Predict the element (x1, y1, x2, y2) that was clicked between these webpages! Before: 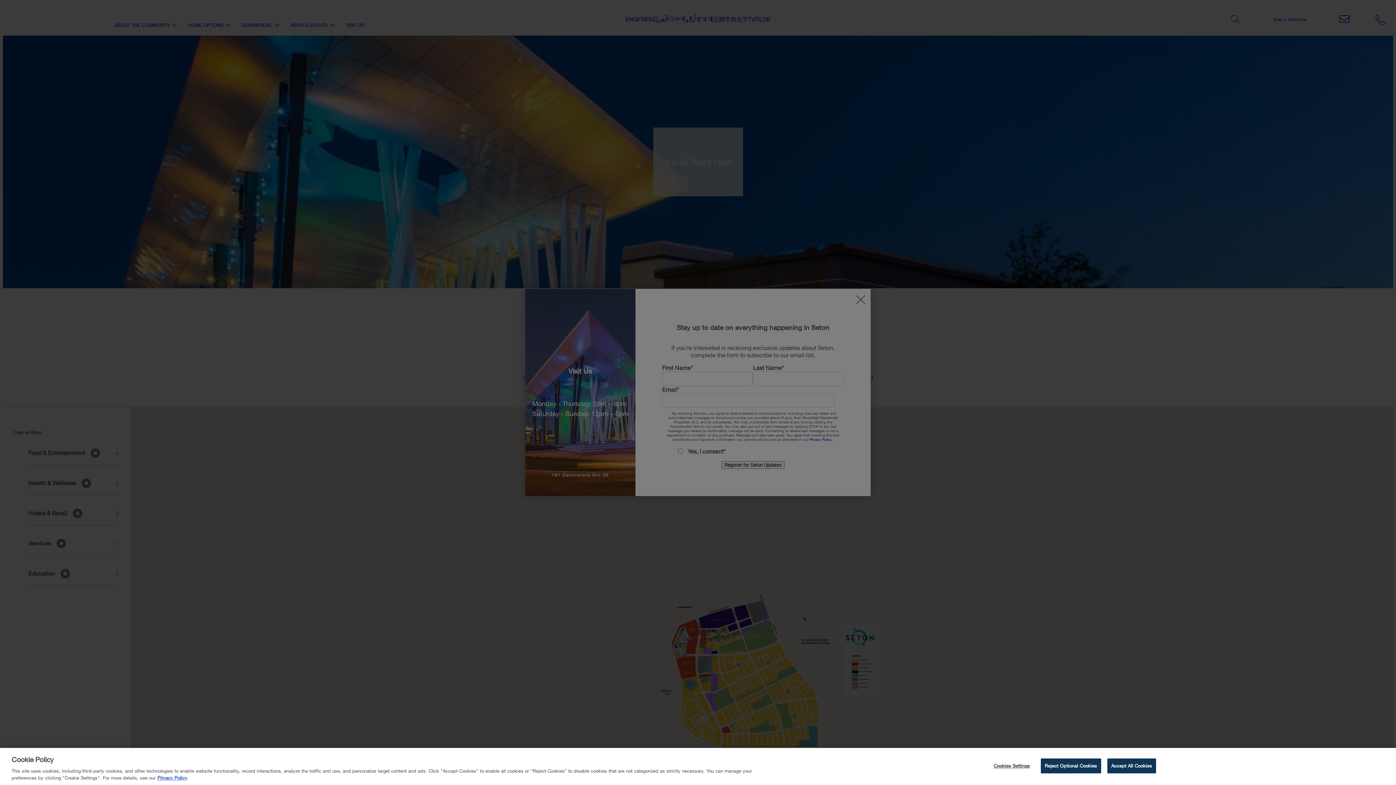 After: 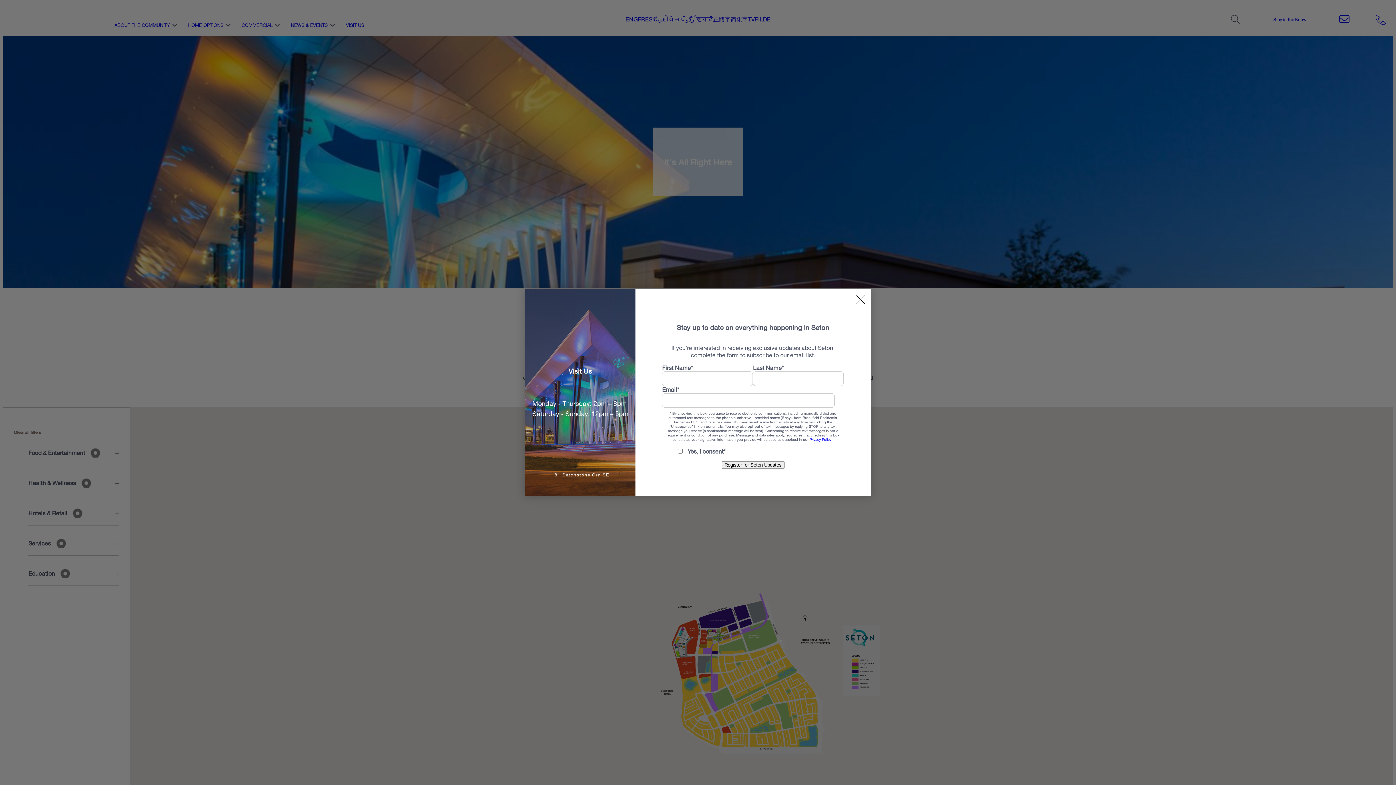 Action: bbox: (1107, 758, 1156, 773) label: Accept All Cookies